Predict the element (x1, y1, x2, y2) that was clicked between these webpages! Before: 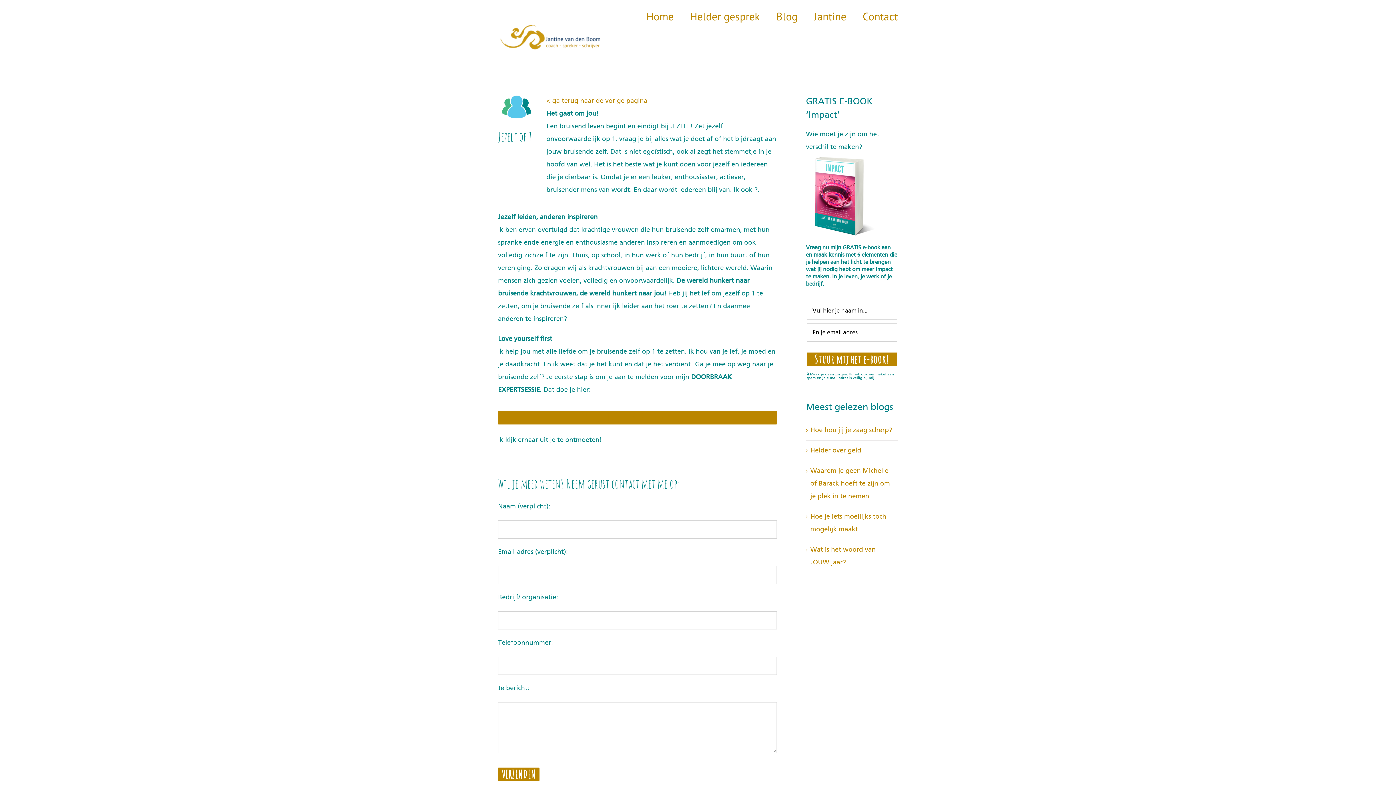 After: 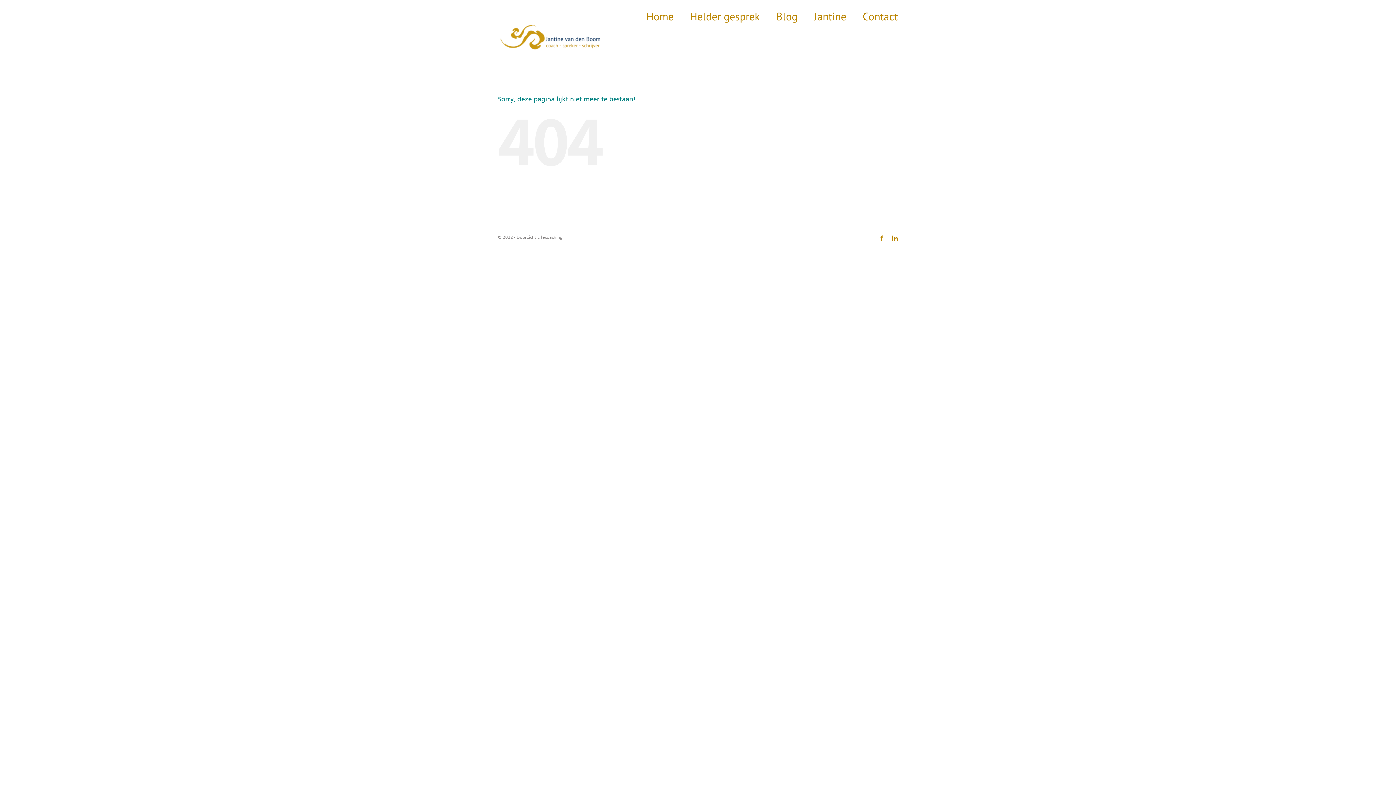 Action: label: IK KOM IN ACTIE EN MELD ME AAN! bbox: (498, 411, 777, 424)